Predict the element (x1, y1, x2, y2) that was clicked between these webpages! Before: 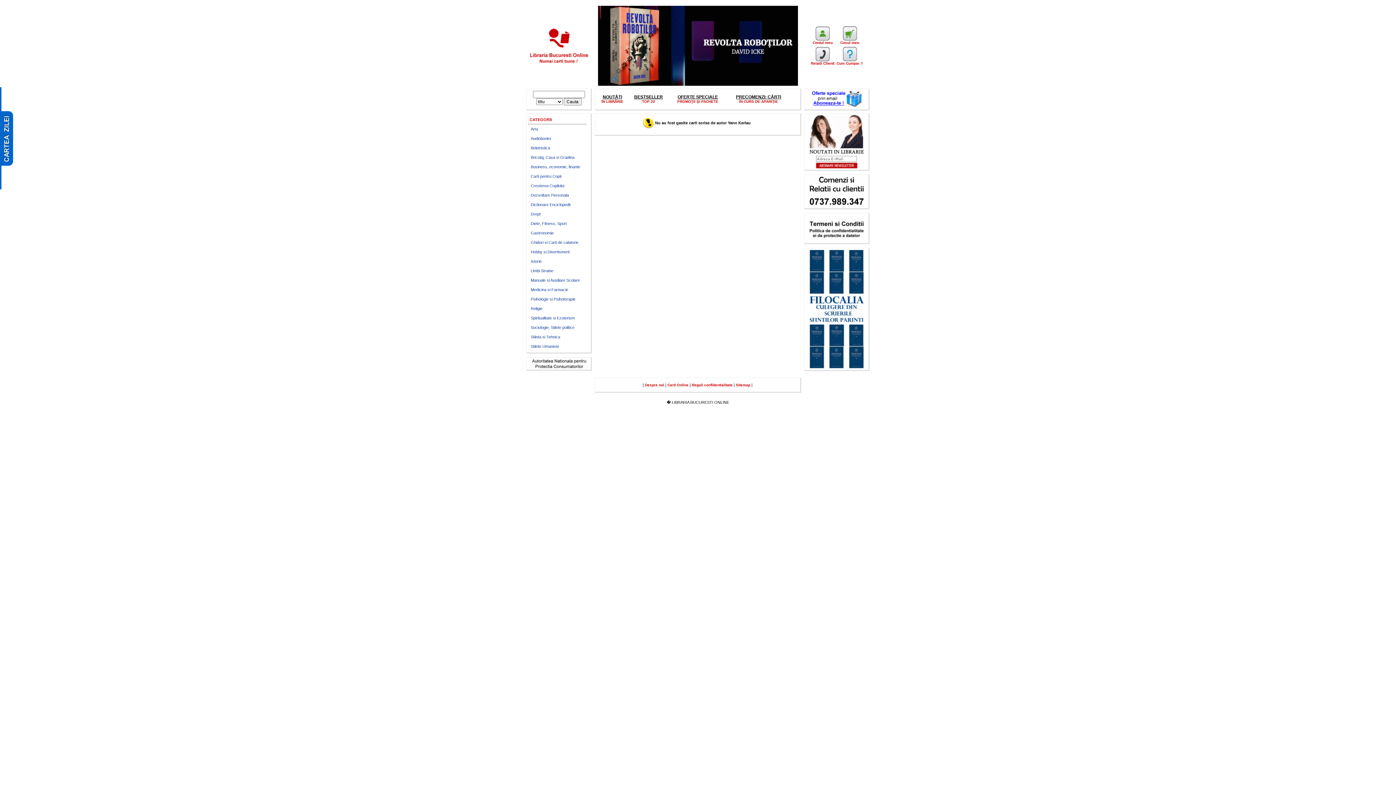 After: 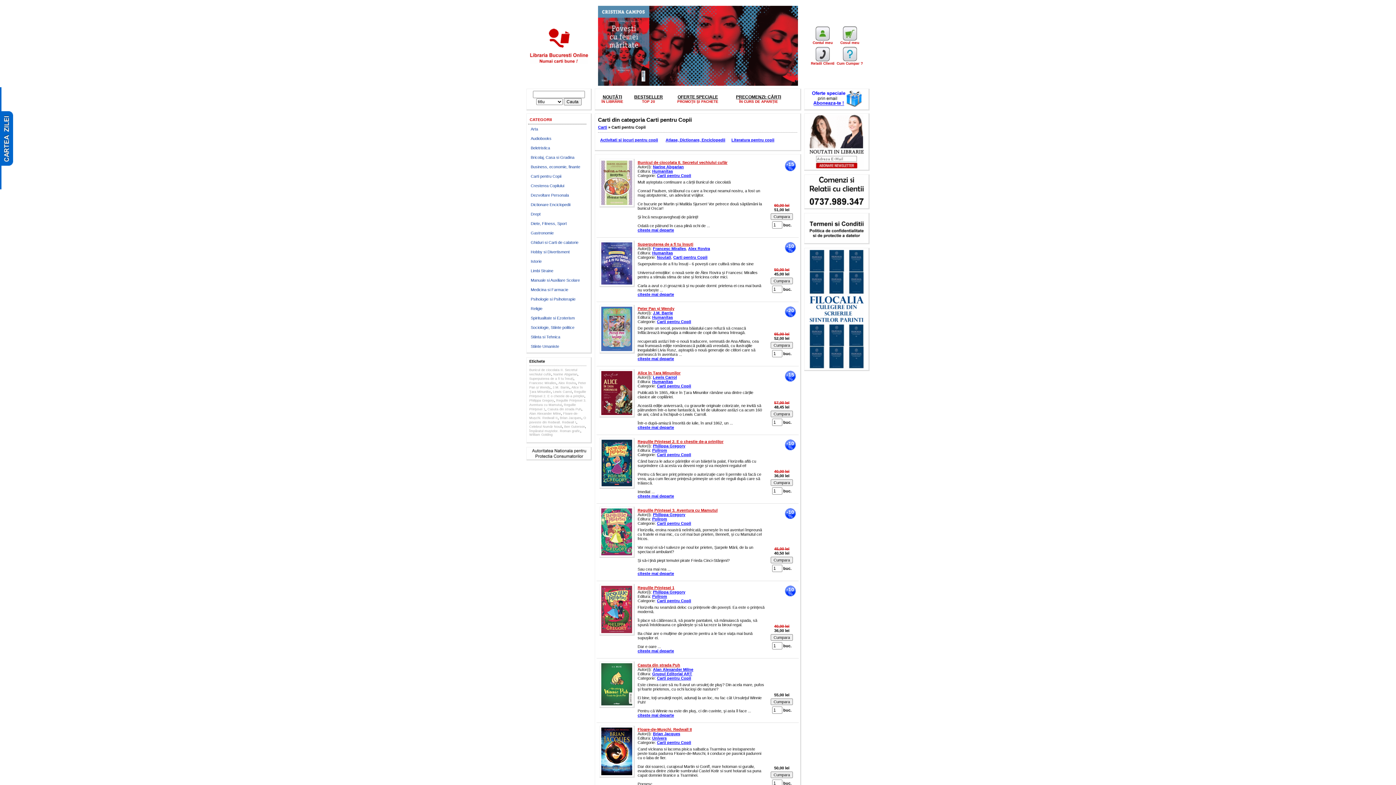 Action: label: Carti pentru Copii bbox: (530, 174, 561, 178)